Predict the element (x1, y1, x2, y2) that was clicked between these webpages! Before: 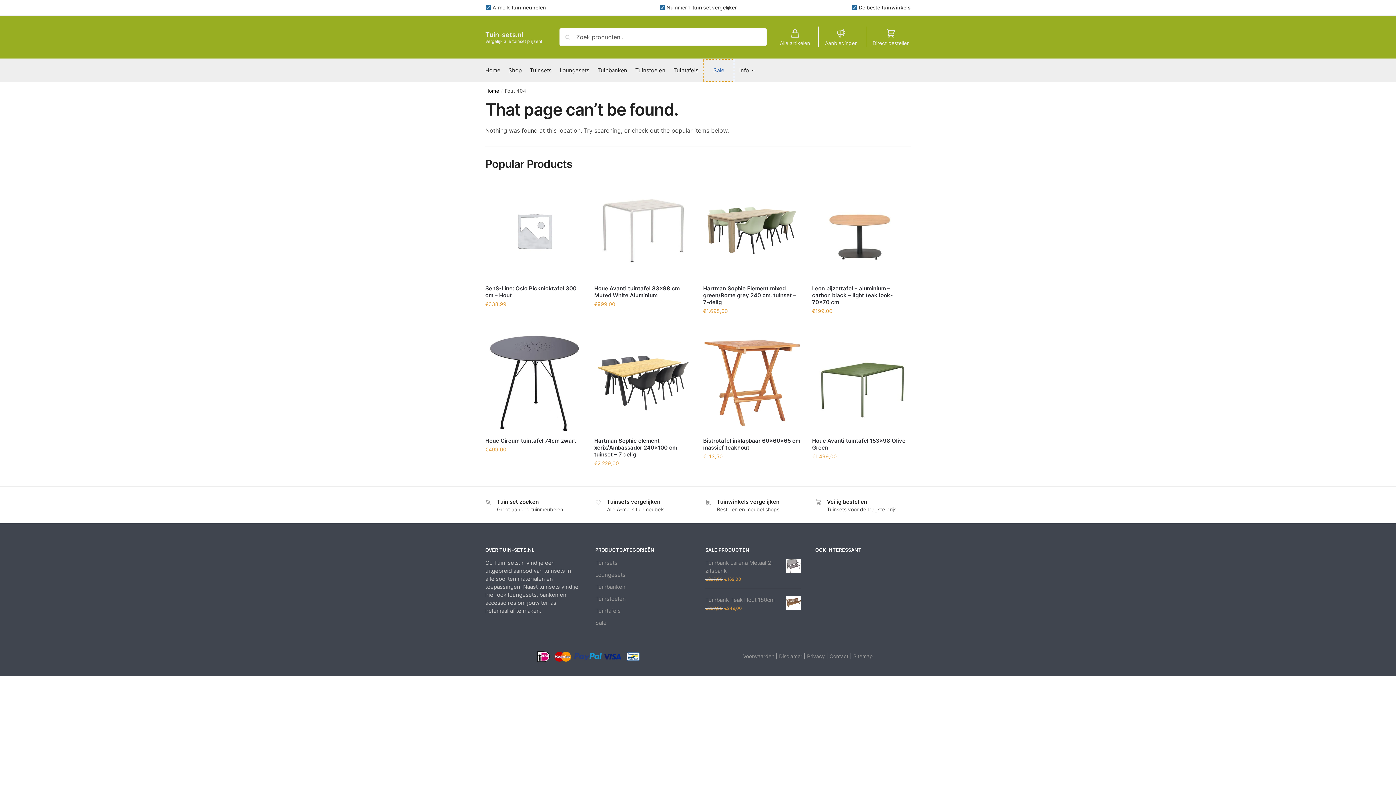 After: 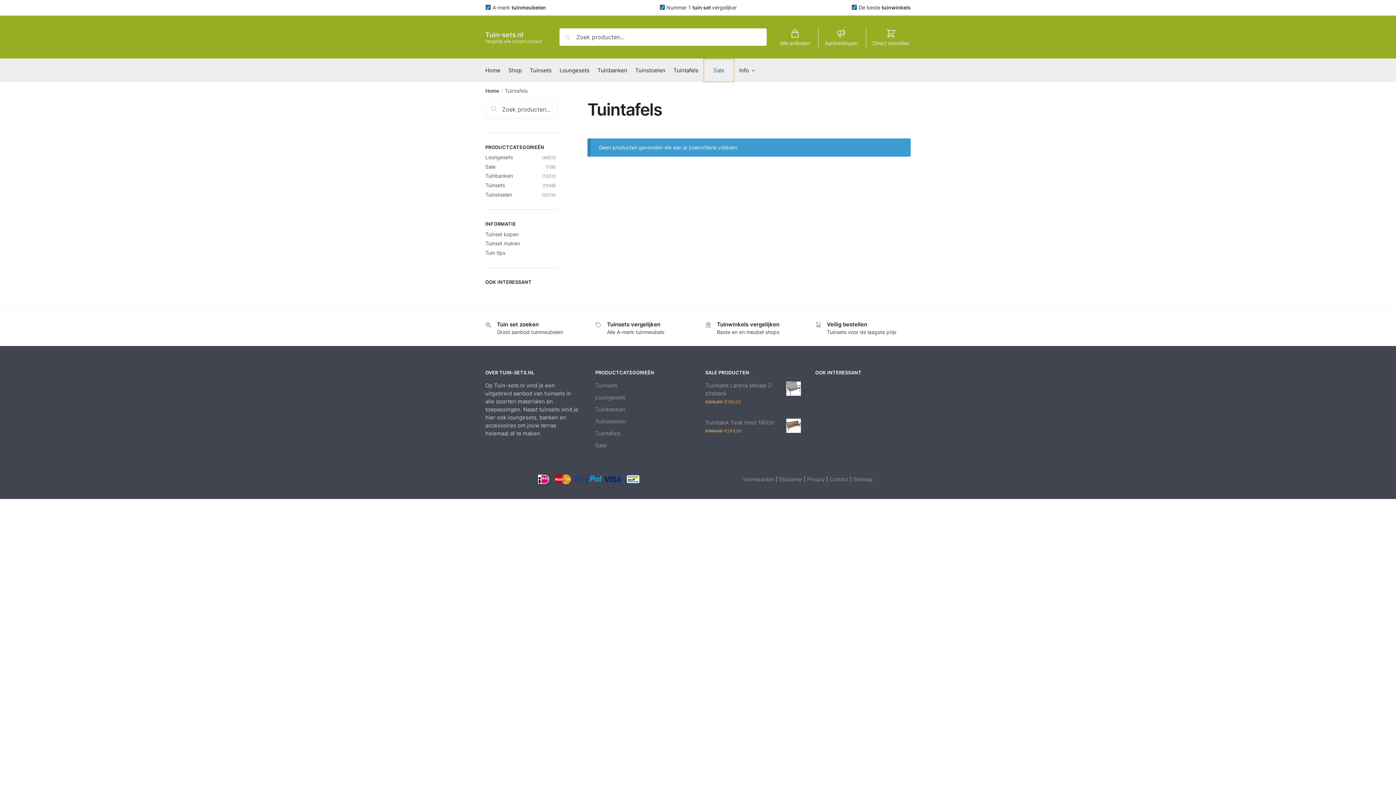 Action: label: Tuintafels bbox: (595, 607, 620, 615)